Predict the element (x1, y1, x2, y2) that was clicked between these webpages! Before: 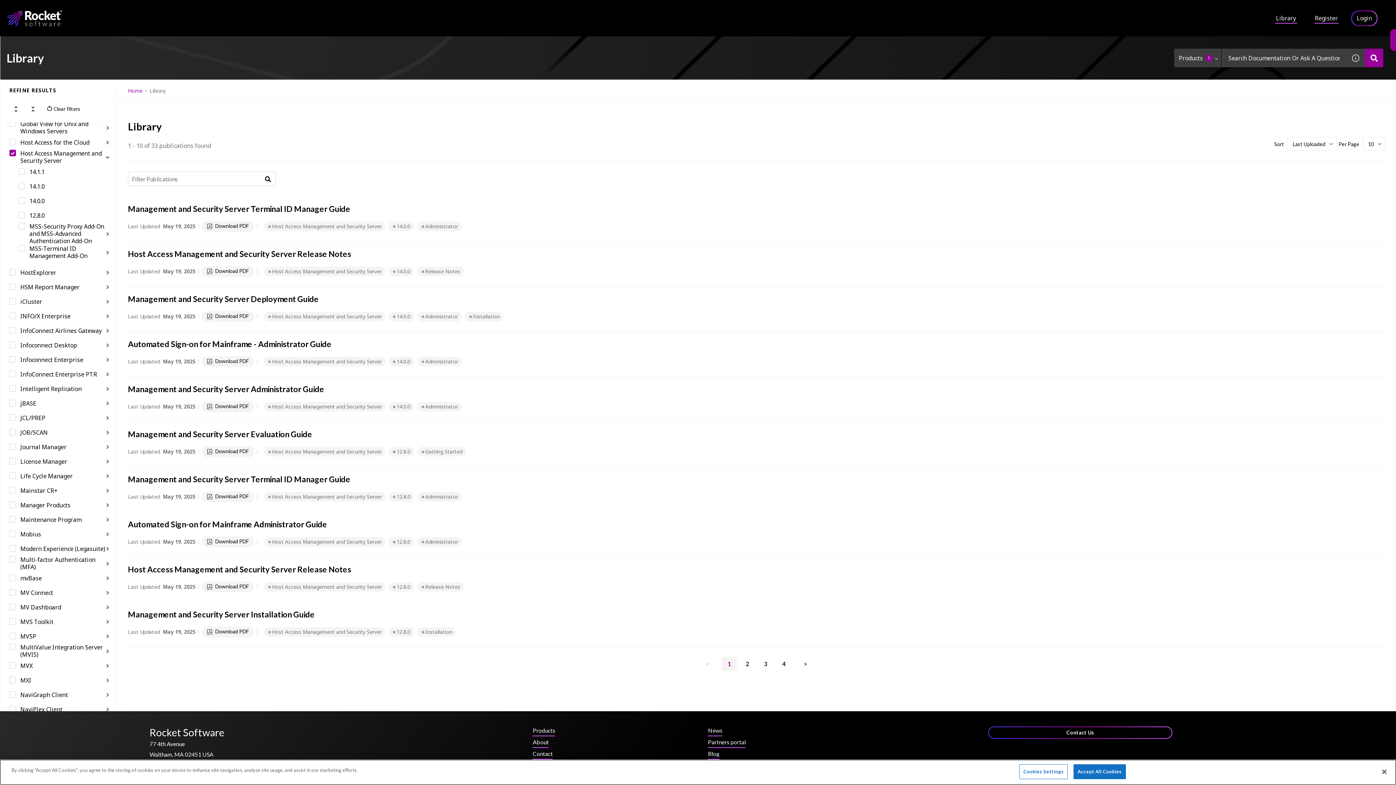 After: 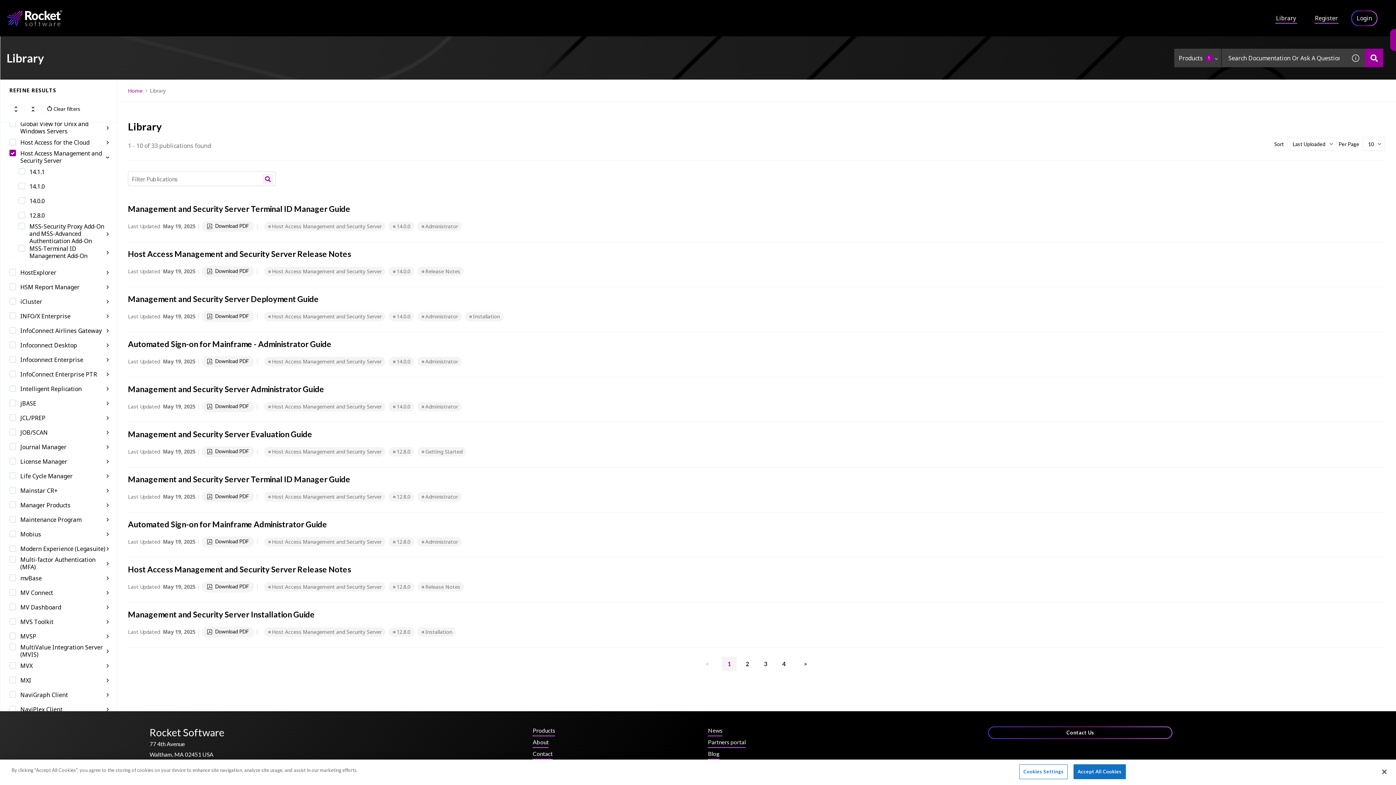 Action: bbox: (260, 171, 275, 187) label: Submit